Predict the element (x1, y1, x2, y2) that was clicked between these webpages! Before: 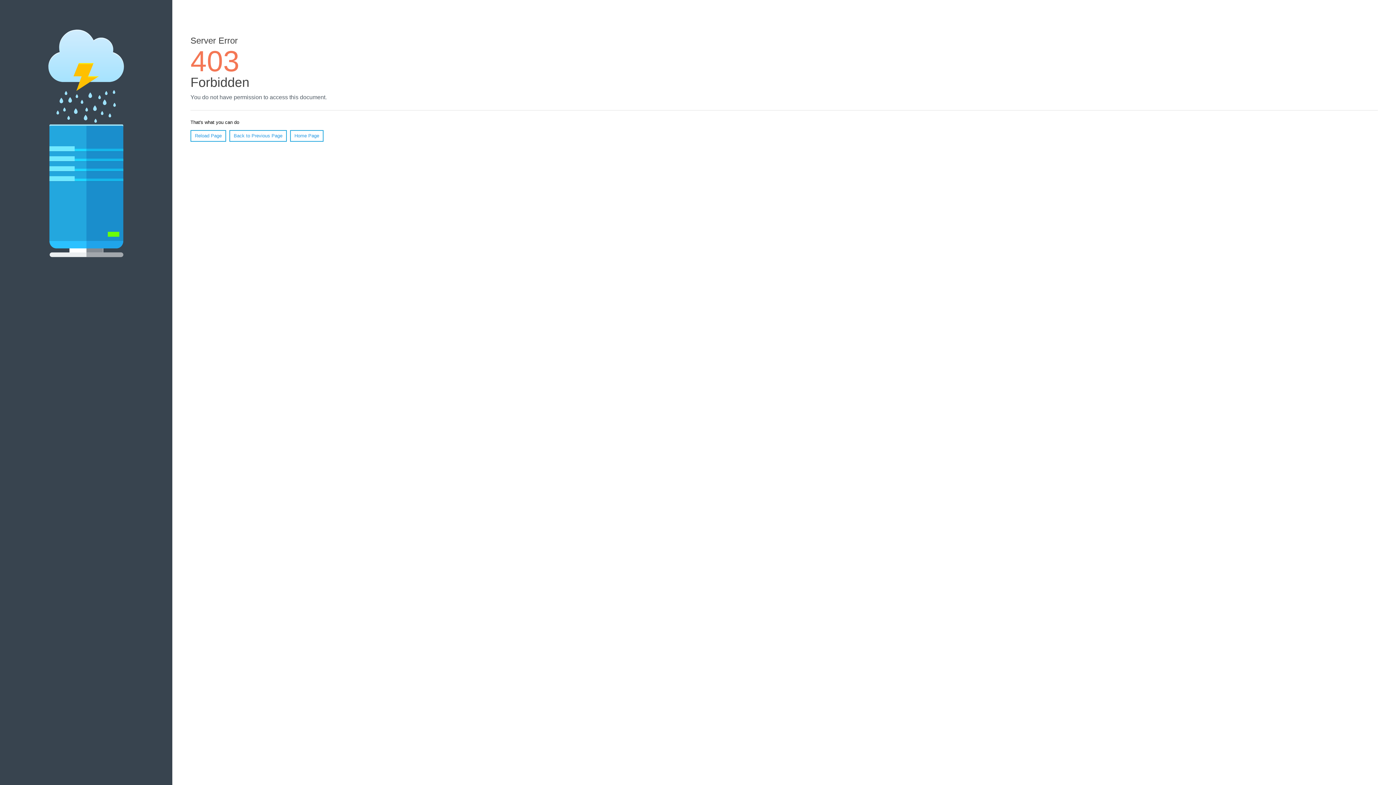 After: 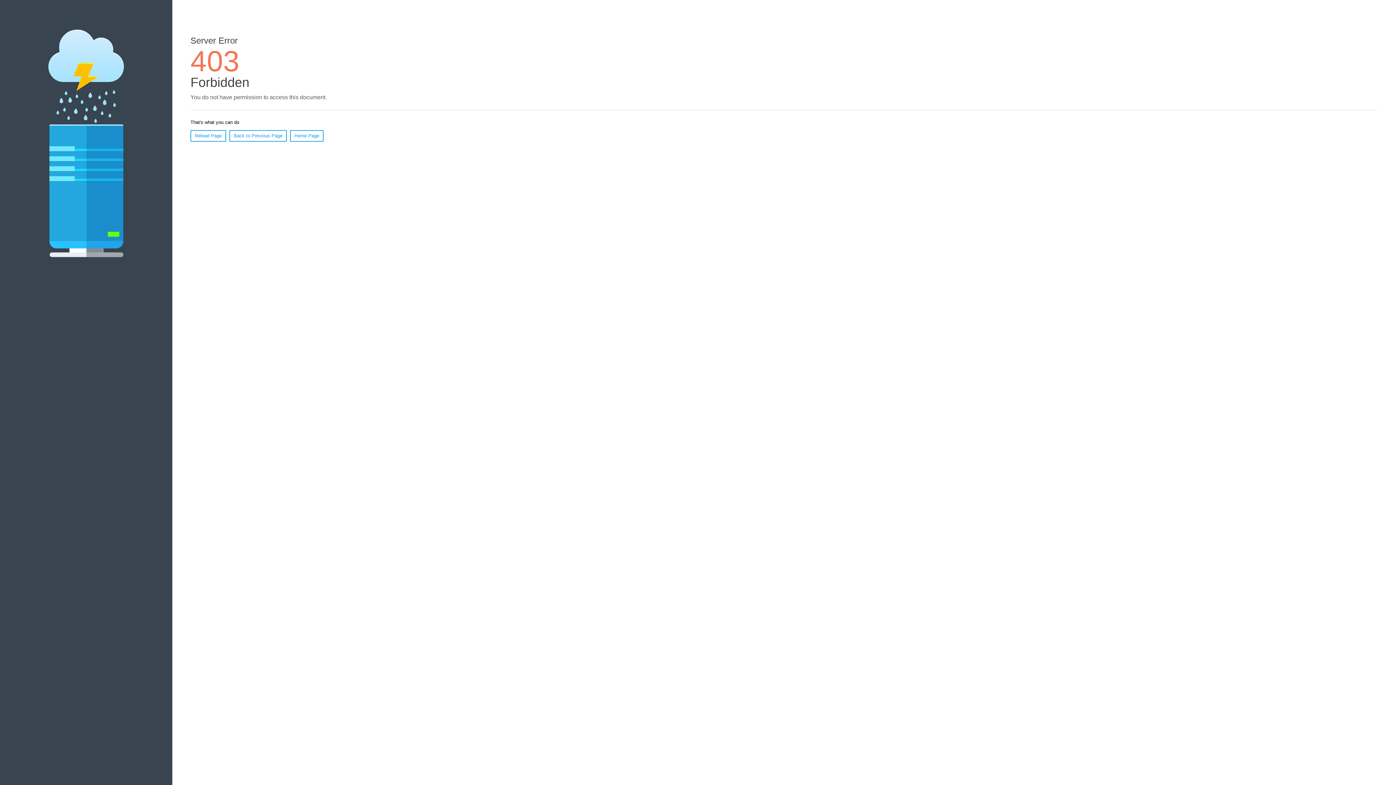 Action: label: Reload Page bbox: (190, 130, 226, 141)